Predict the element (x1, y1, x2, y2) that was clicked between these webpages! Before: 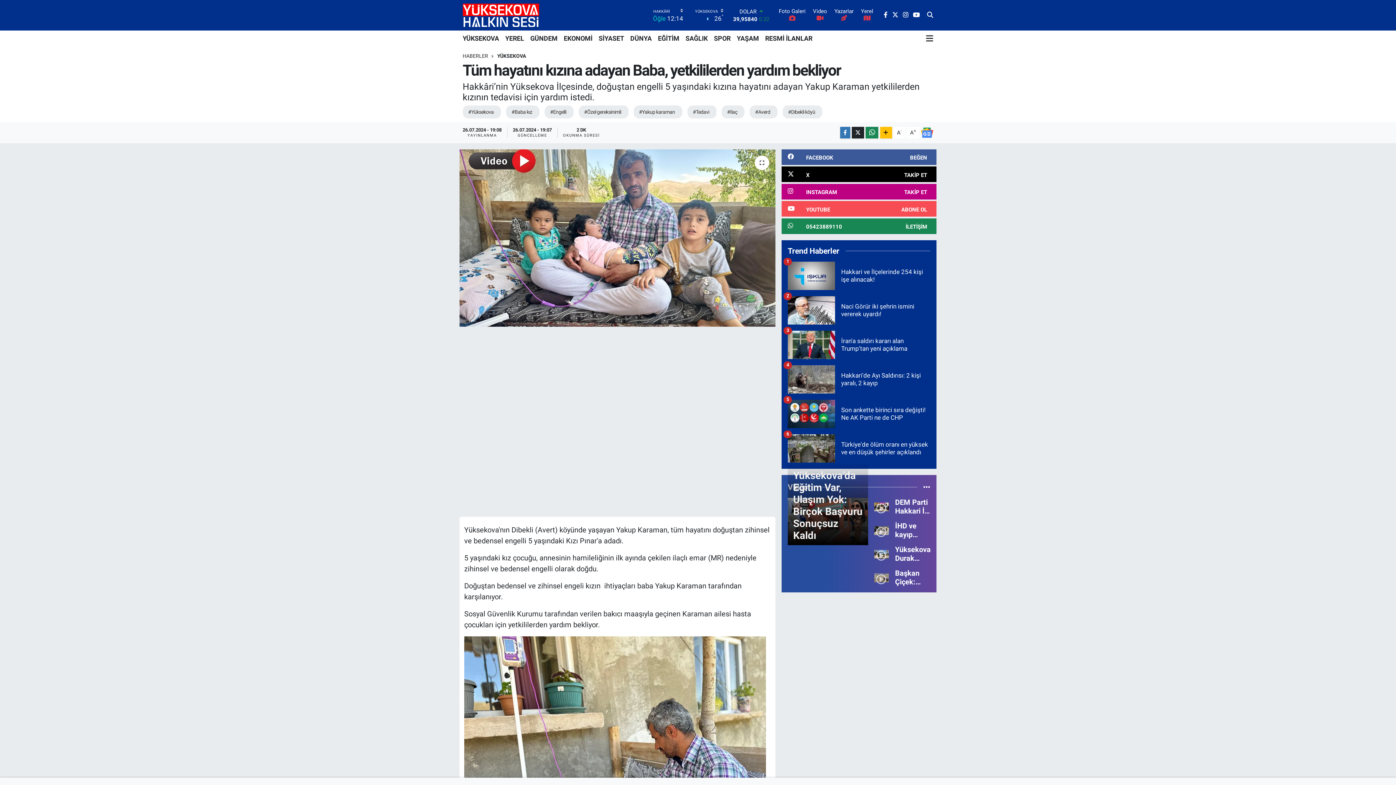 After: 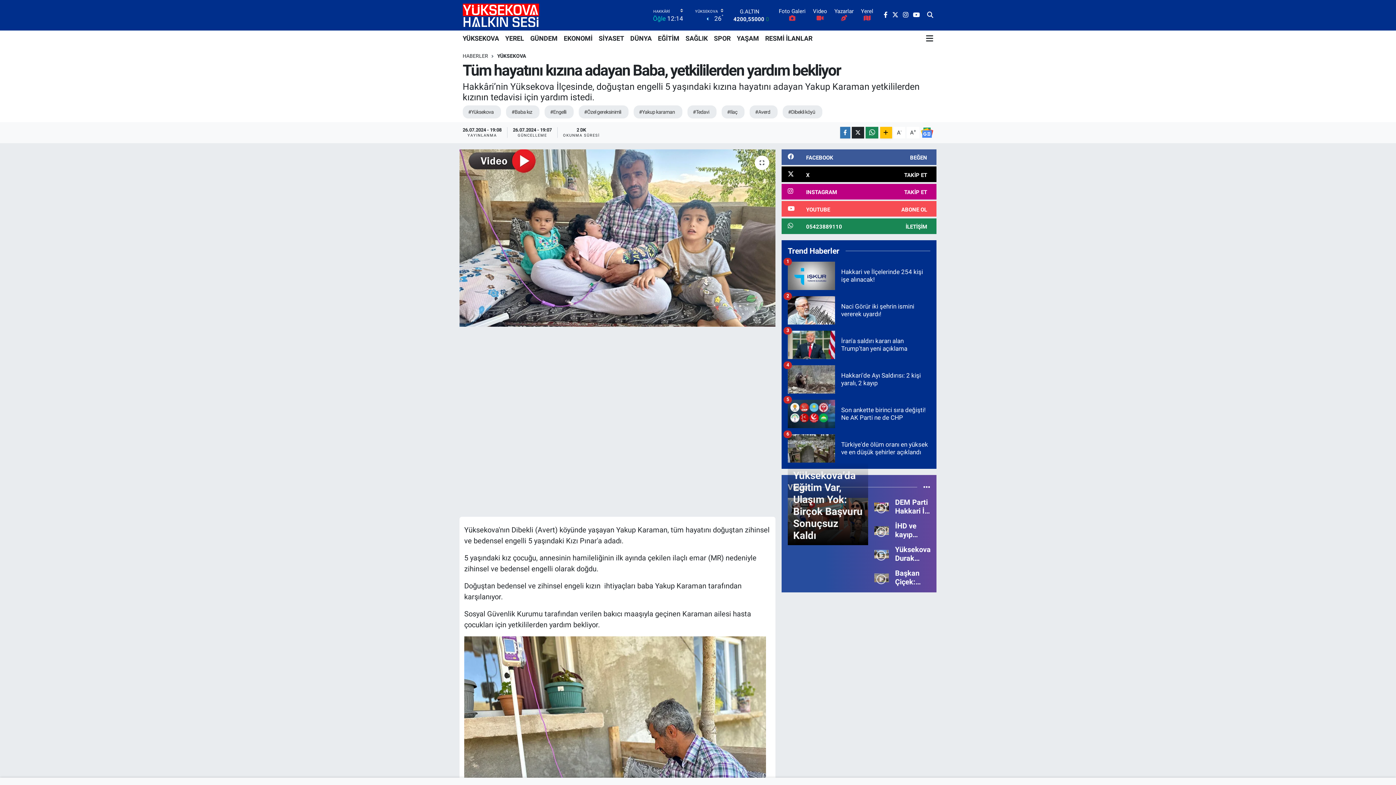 Action: bbox: (892, 11, 898, 18)